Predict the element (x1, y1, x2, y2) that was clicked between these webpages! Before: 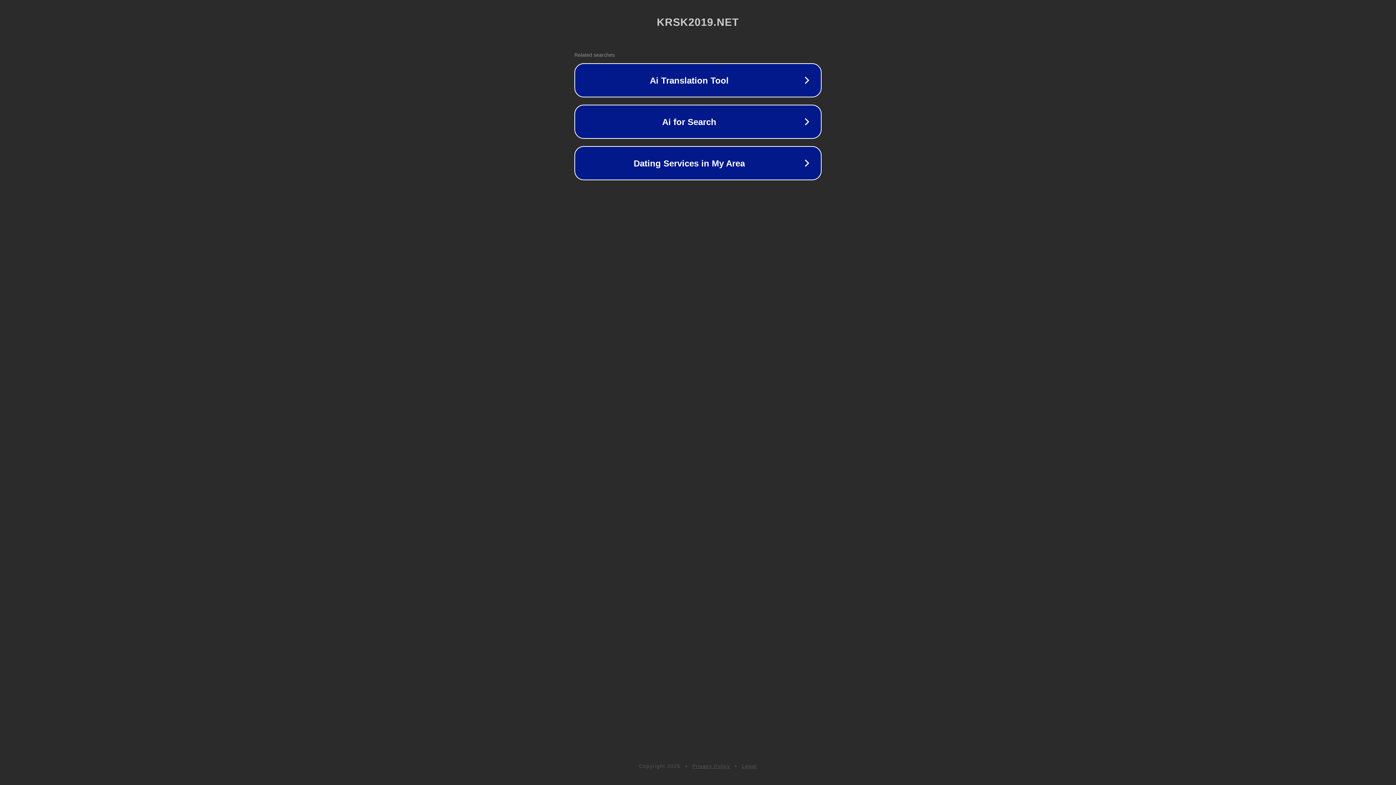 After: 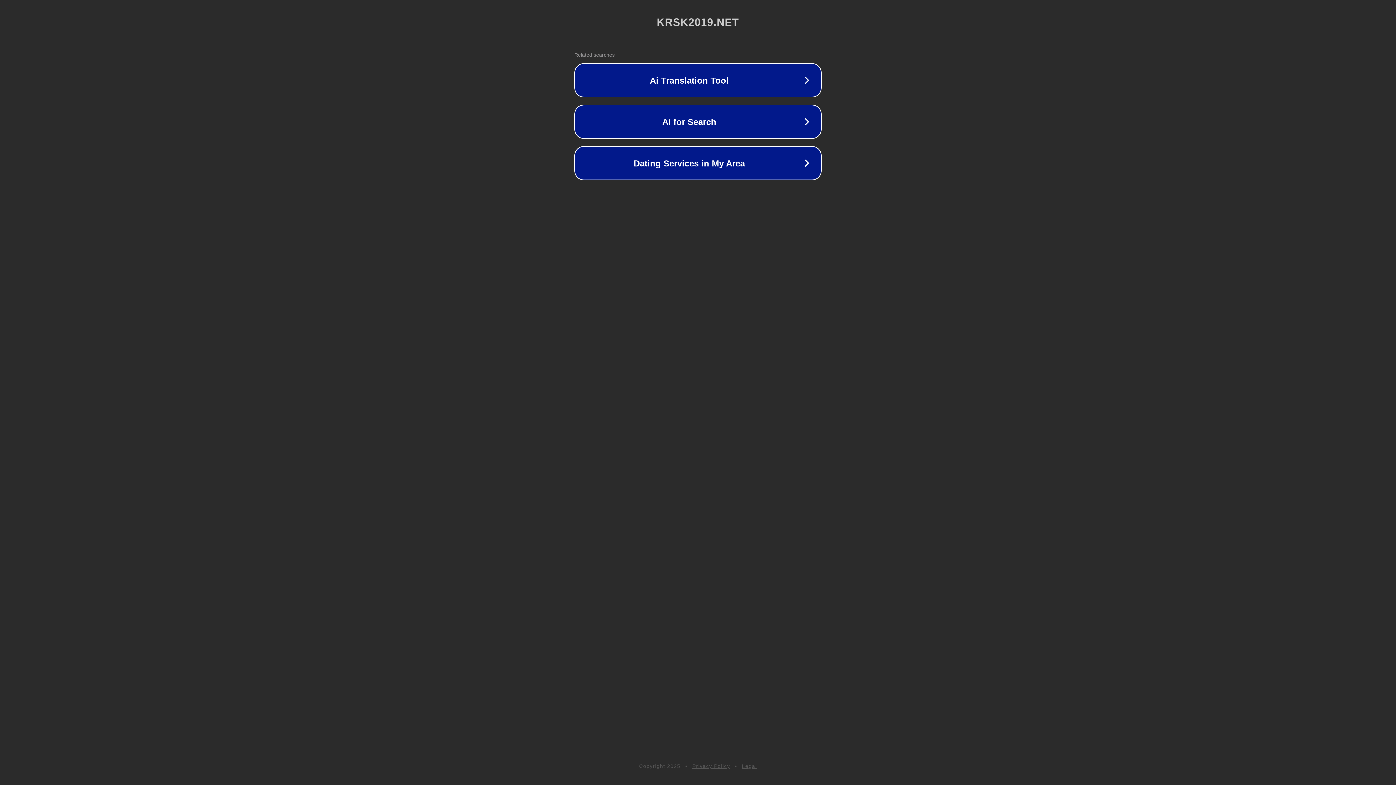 Action: bbox: (742, 763, 757, 769) label: Legal